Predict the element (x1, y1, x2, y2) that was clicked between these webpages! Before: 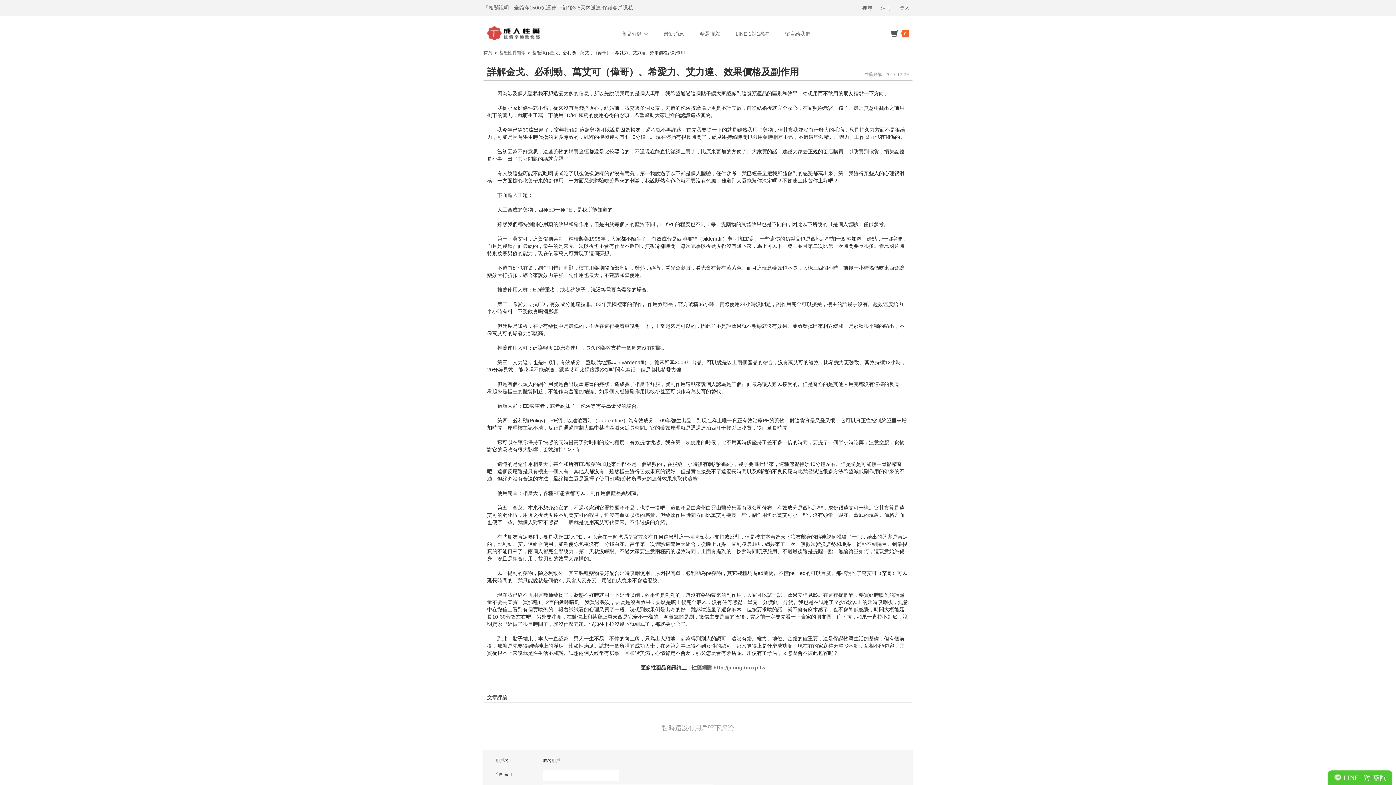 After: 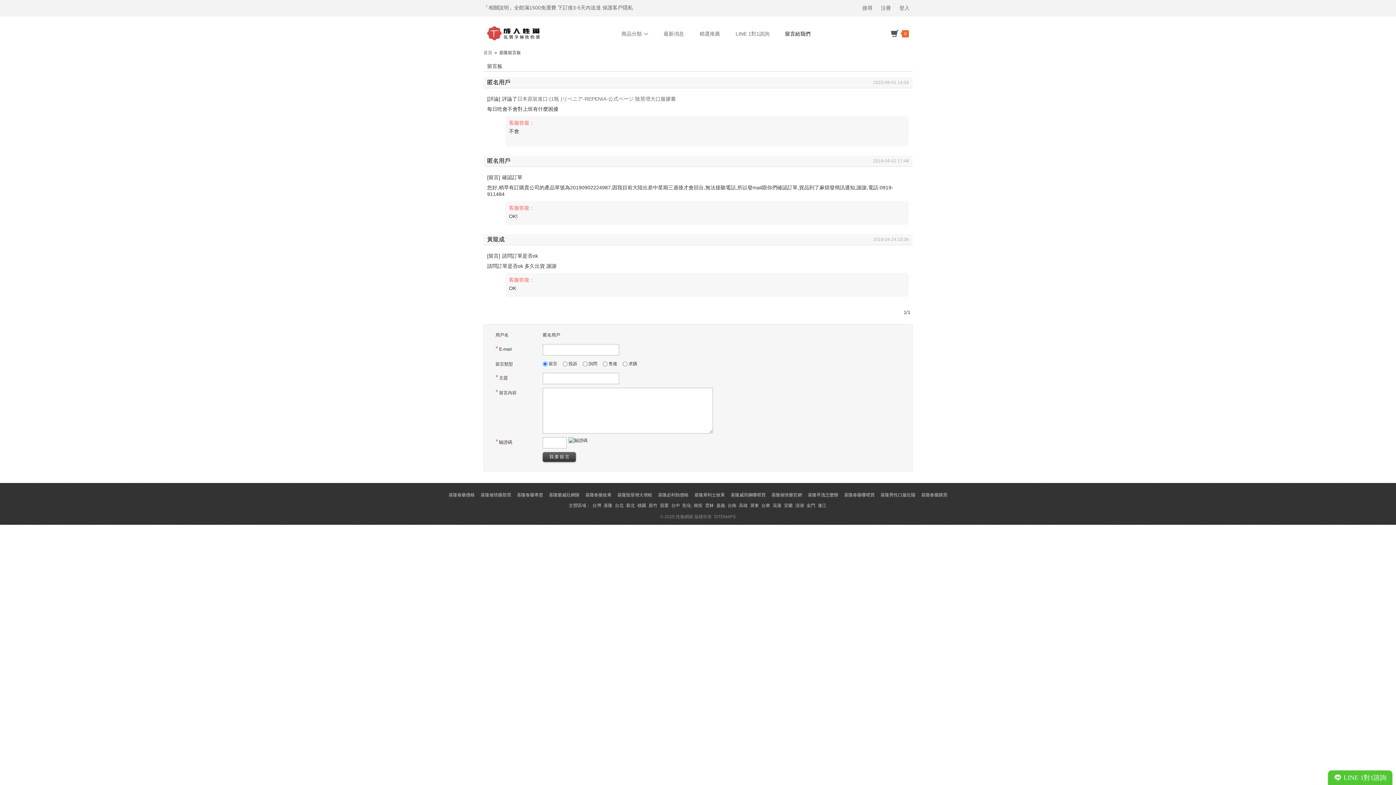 Action: bbox: (778, 28, 818, 39) label: 留言給我們